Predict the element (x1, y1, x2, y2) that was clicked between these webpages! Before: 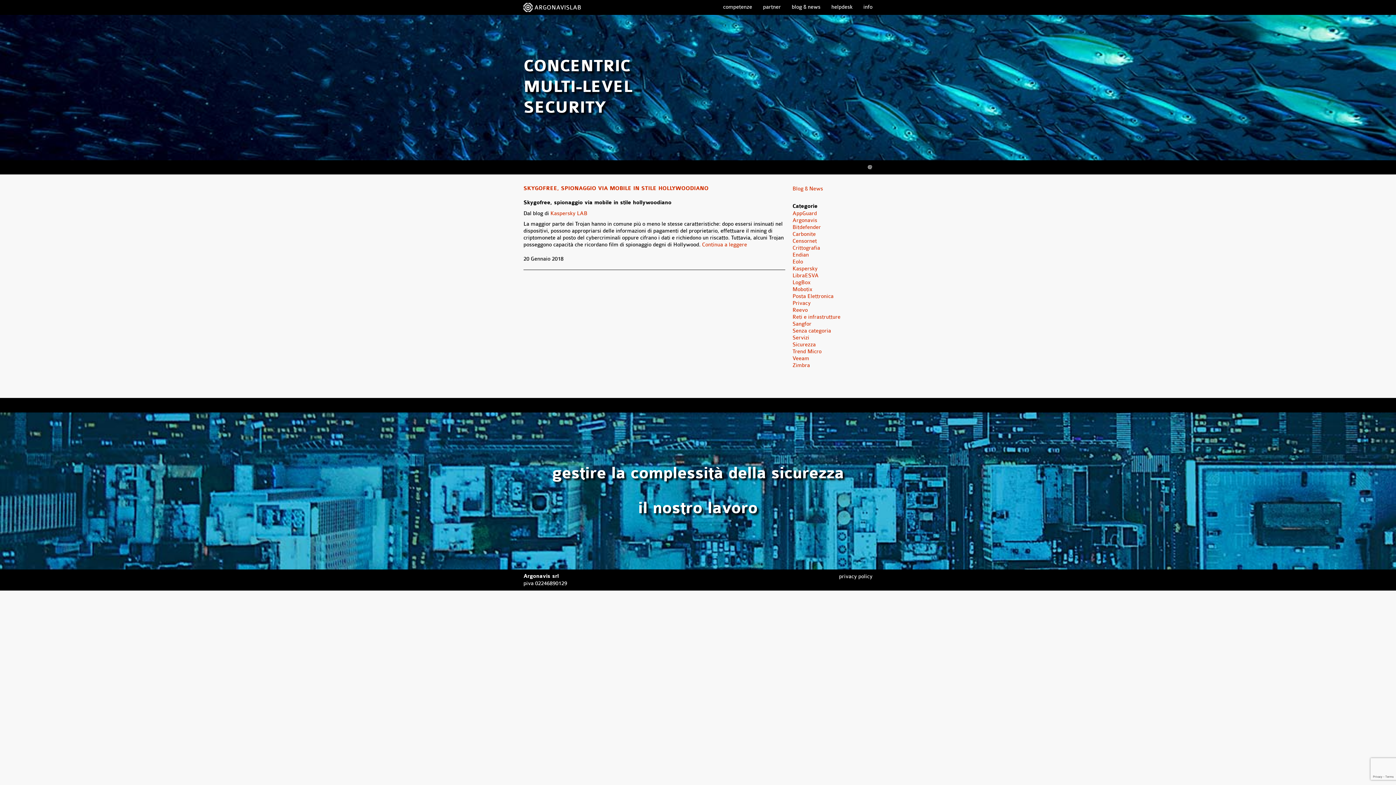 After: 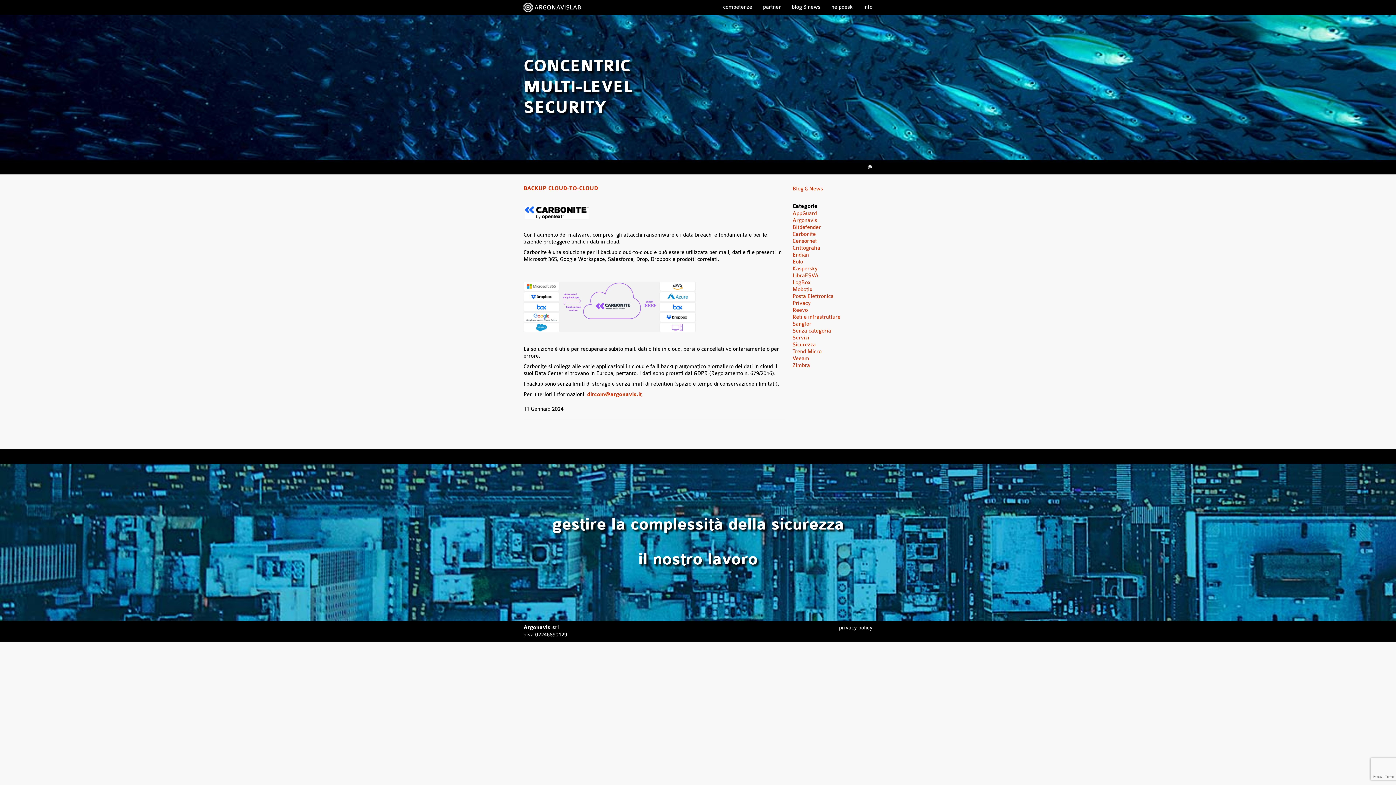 Action: label: Carbonite bbox: (792, 231, 816, 237)